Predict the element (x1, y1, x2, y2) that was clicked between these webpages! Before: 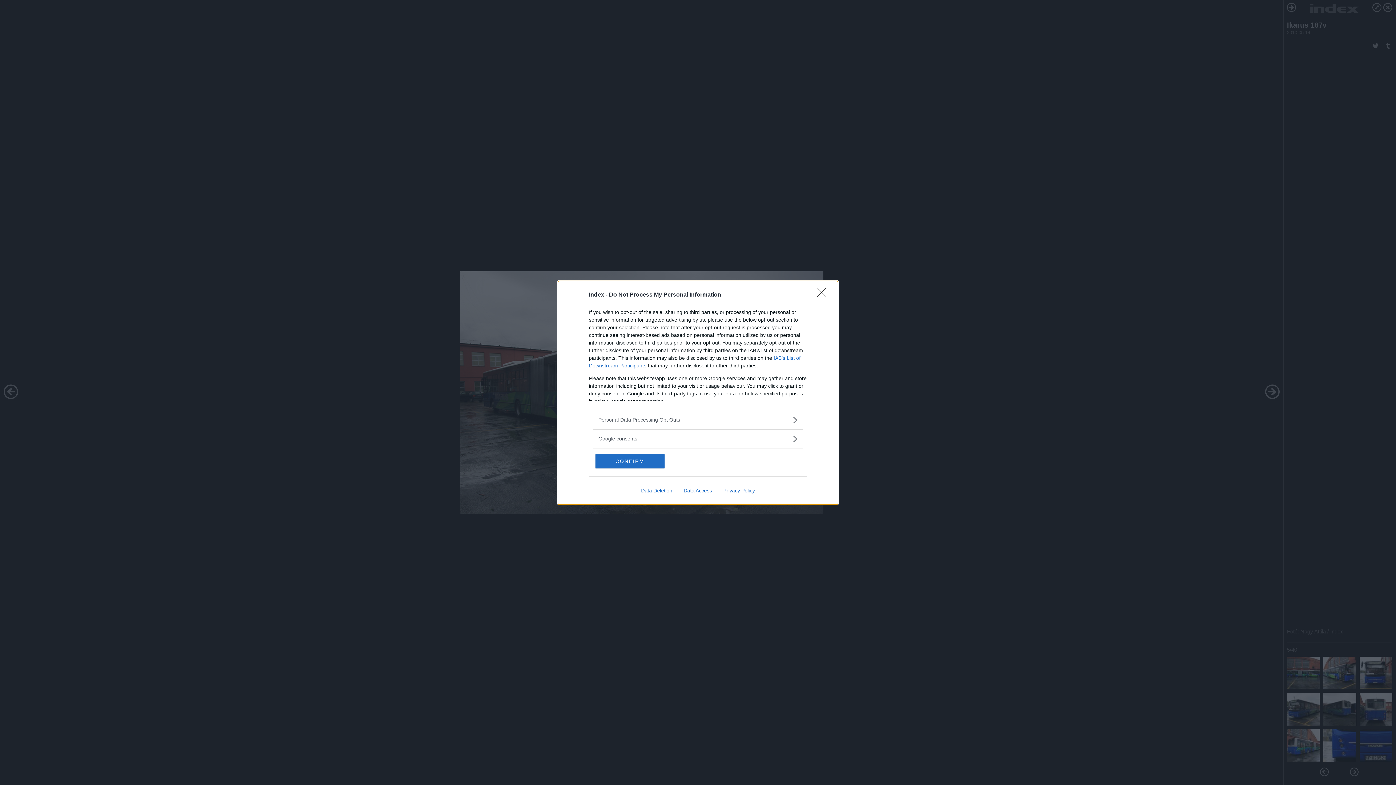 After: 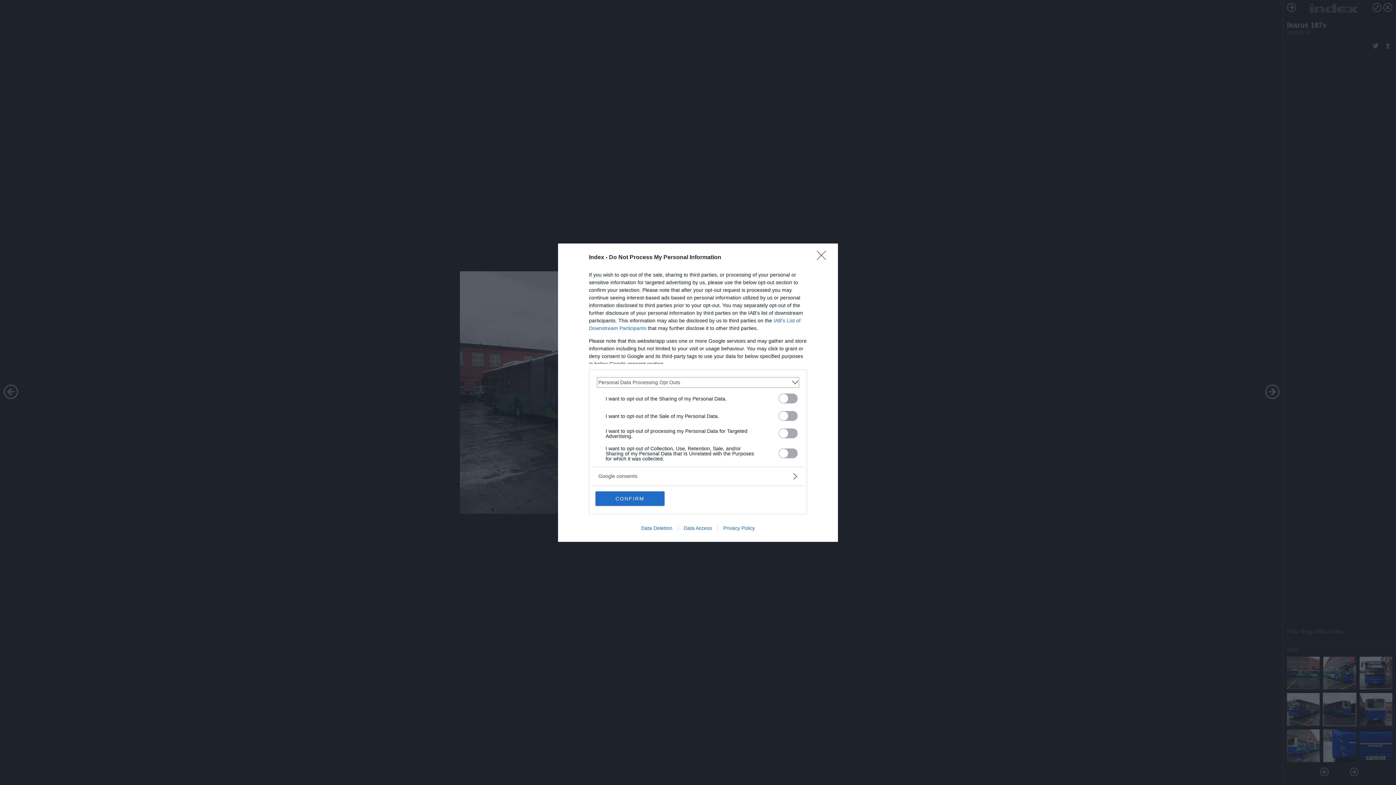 Action: bbox: (598, 416, 797, 423) label: Opt-Outs